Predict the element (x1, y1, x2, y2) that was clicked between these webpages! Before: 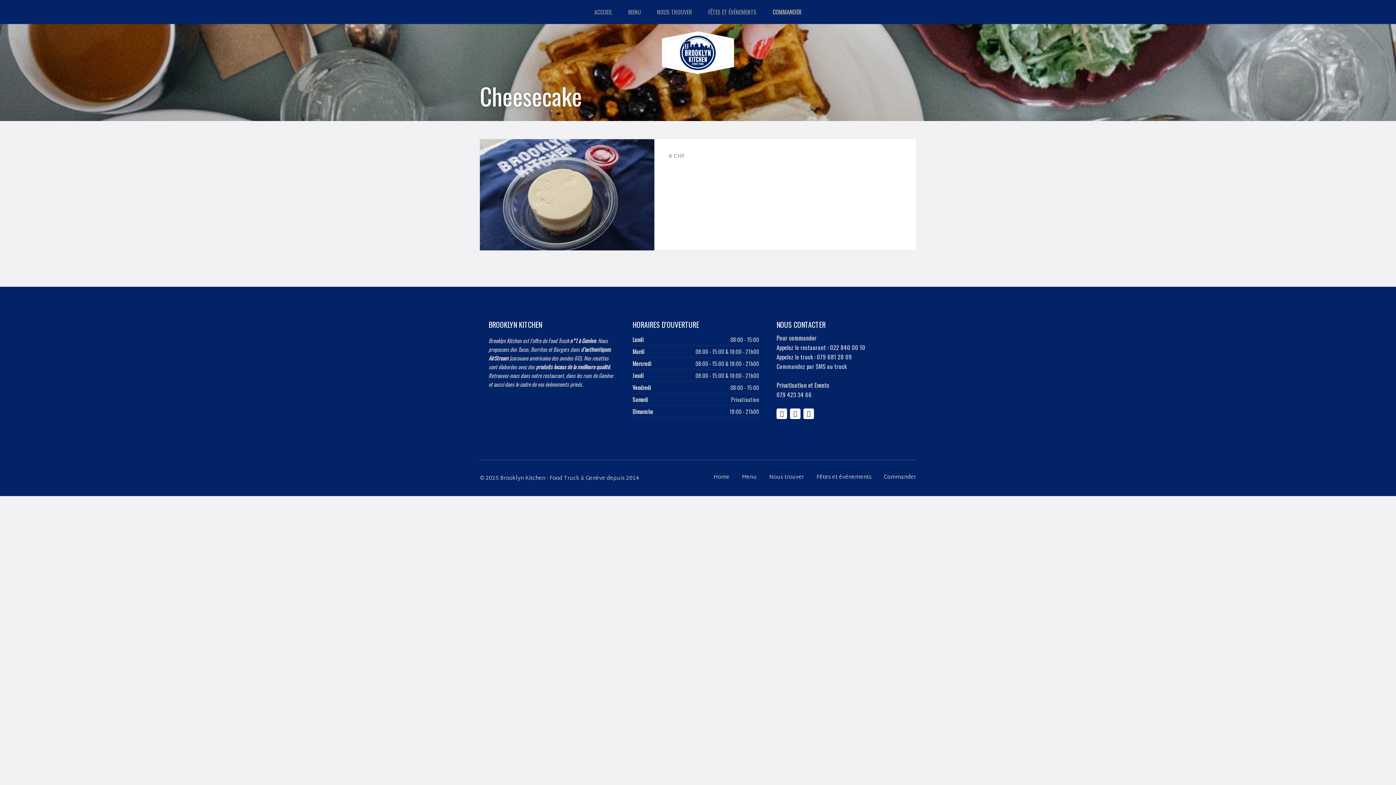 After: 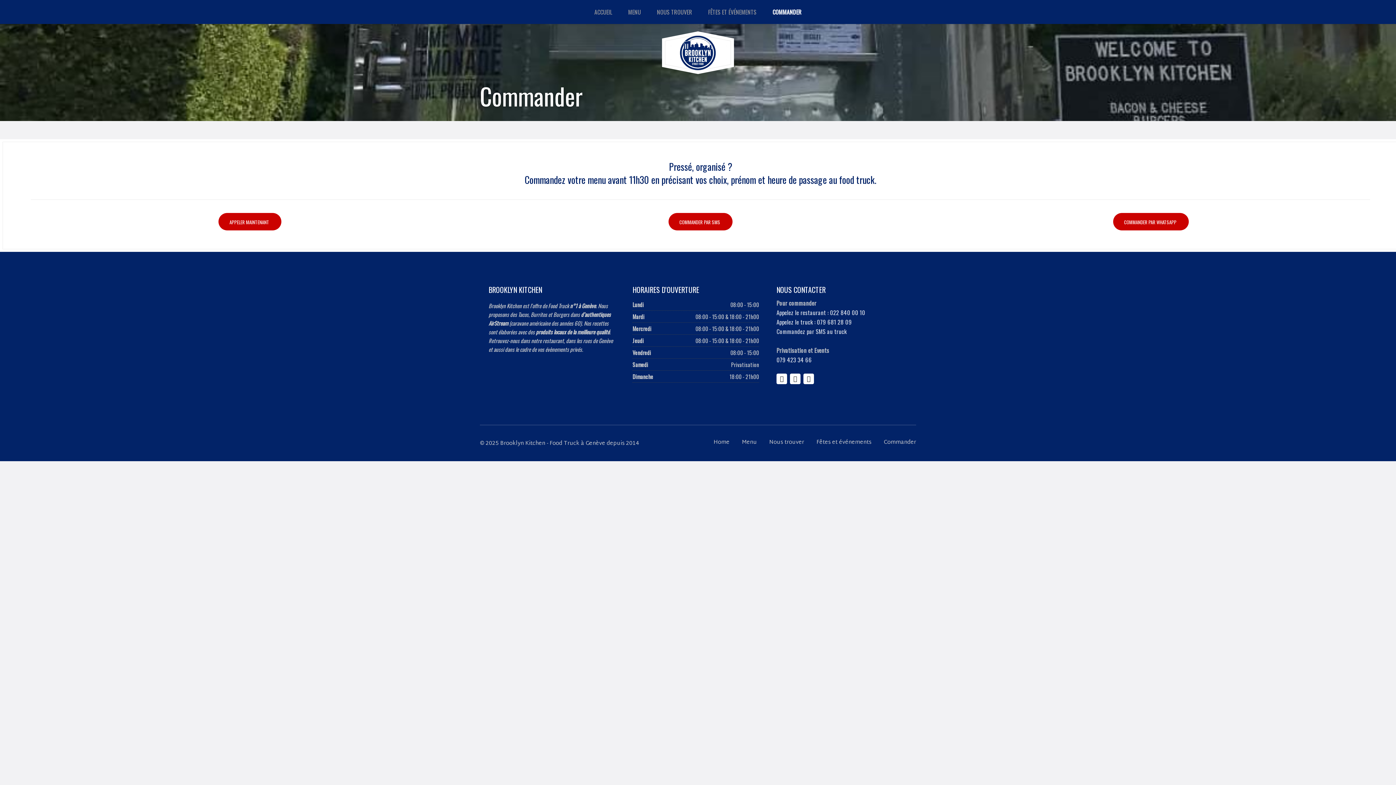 Action: label: Commander bbox: (884, 472, 916, 482)